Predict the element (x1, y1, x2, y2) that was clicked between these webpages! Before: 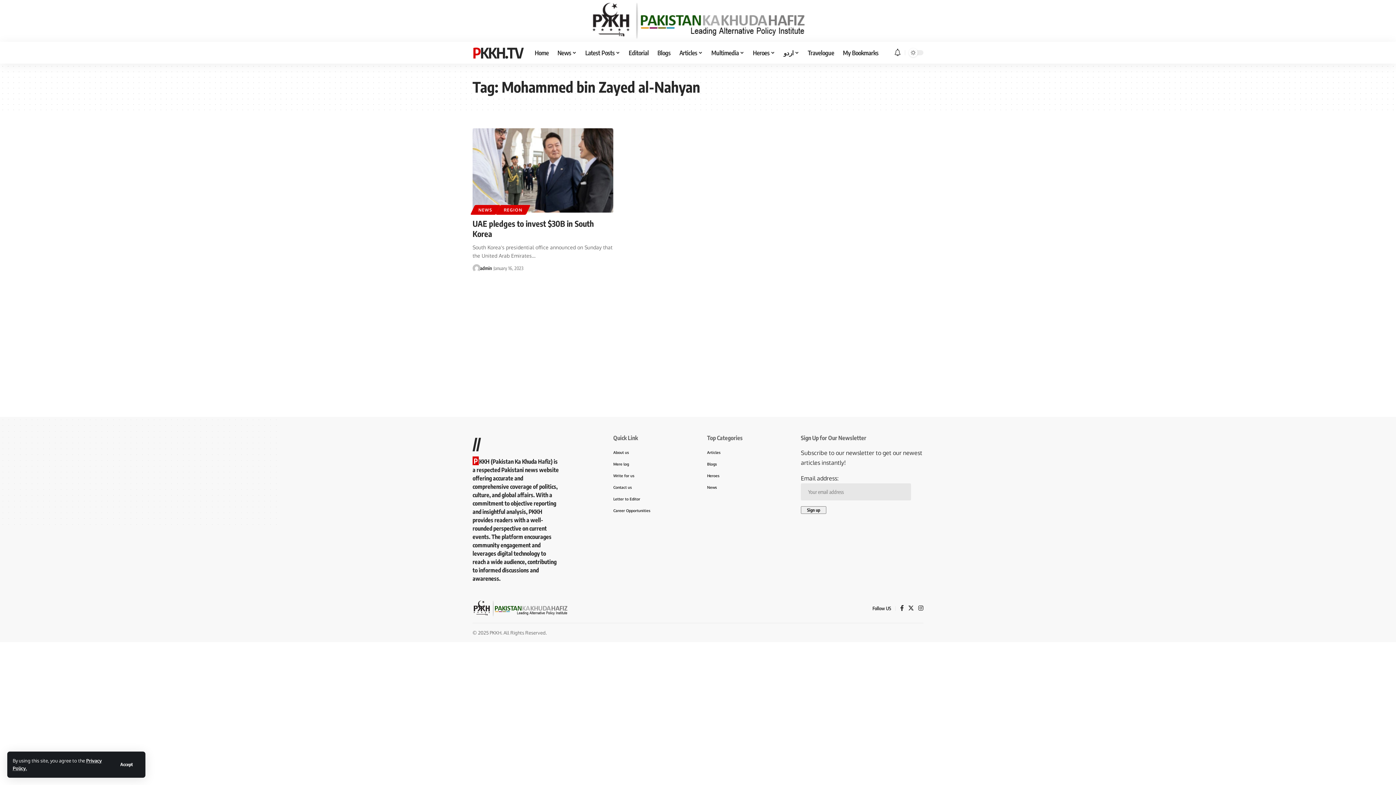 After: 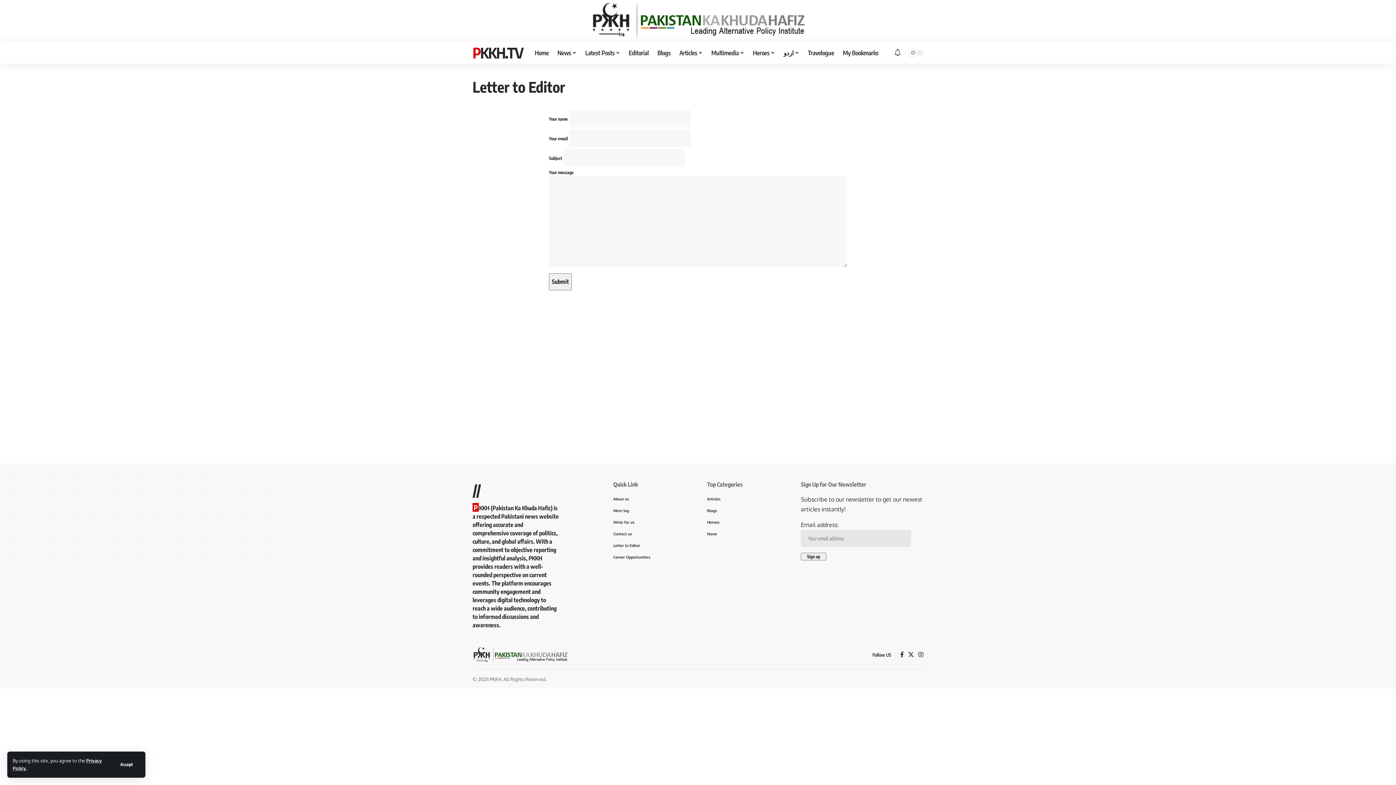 Action: label: Letter to Editor bbox: (613, 493, 689, 504)